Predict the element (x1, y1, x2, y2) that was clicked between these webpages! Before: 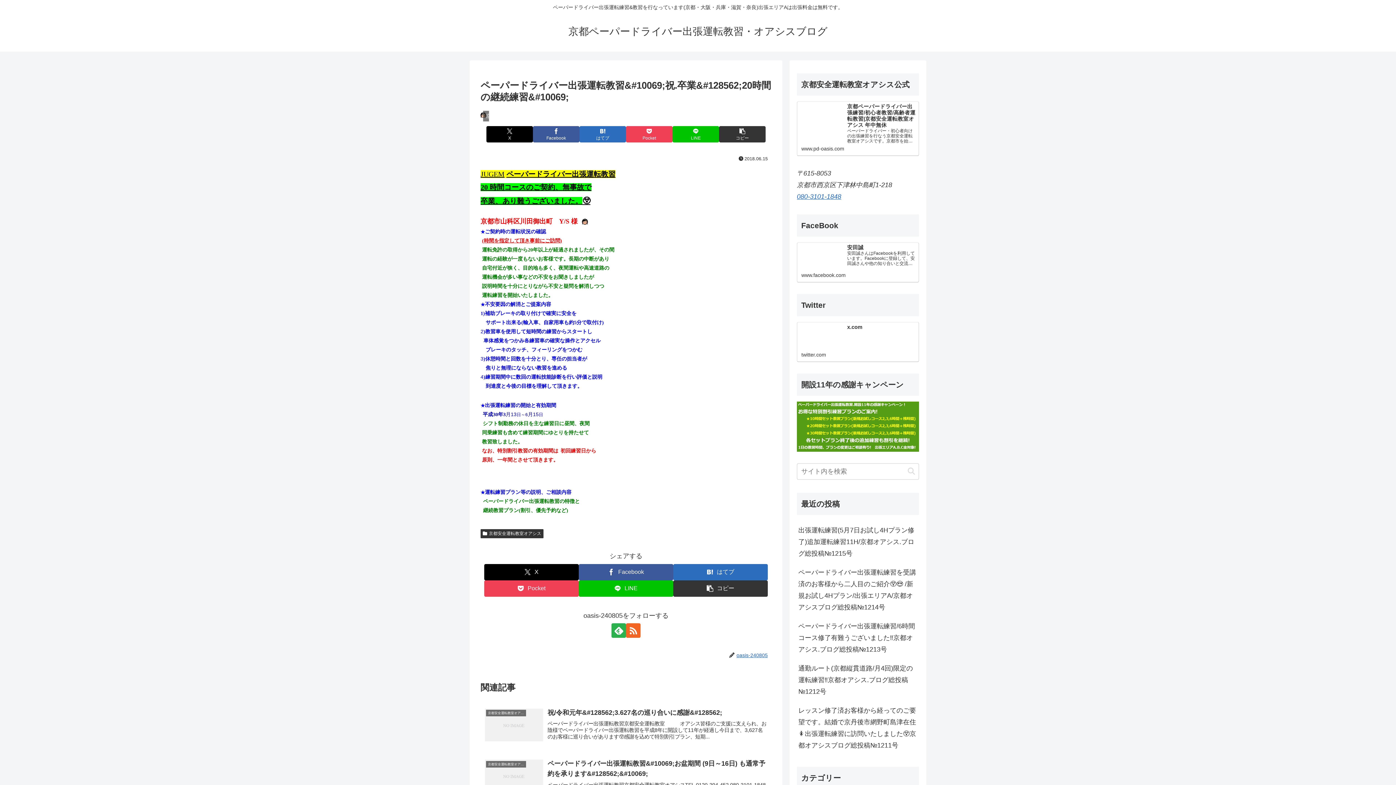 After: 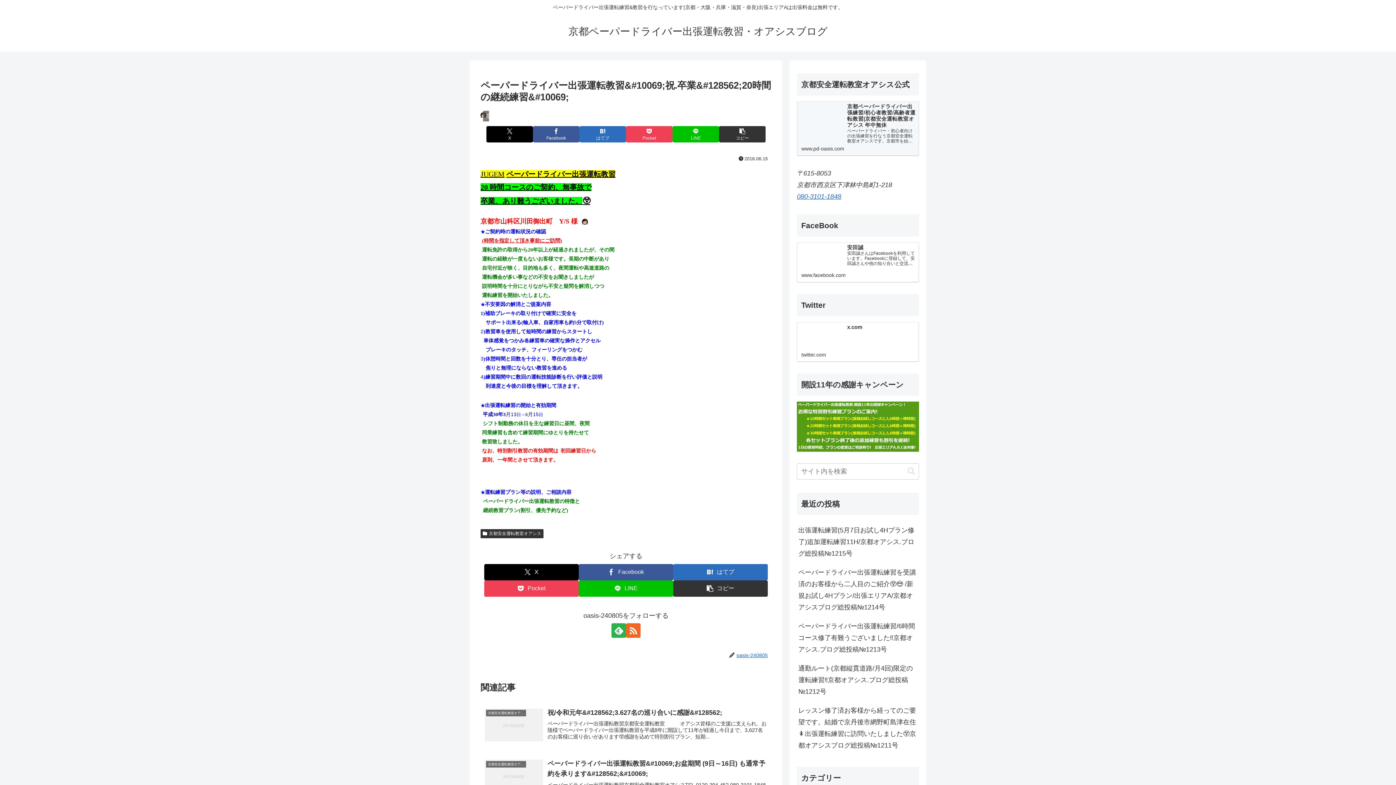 Action: label: 京都ペーパードライバー出張練習/初心者教習/高齢者運転教習|京都安全運転教室オアシス 年中無休
ペーパードライバー・初心者向けの出張練習を行なう京都安全運転教室オアシスです。京都市を始め、京都府・大阪府・滋賀県・奈良県・兵庫県に年中無休で出張いたします。
www.pd-oasis.com bbox: (797, 101, 919, 155)